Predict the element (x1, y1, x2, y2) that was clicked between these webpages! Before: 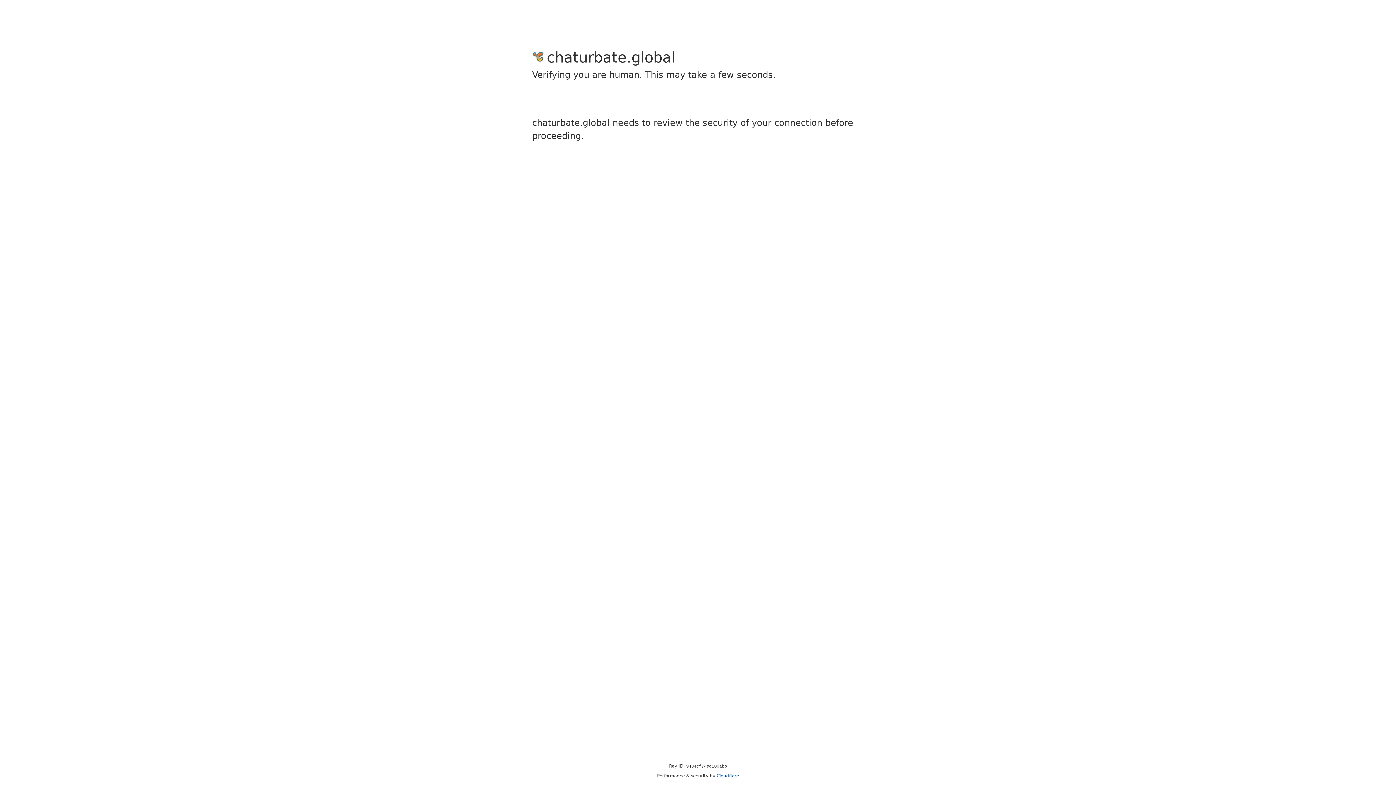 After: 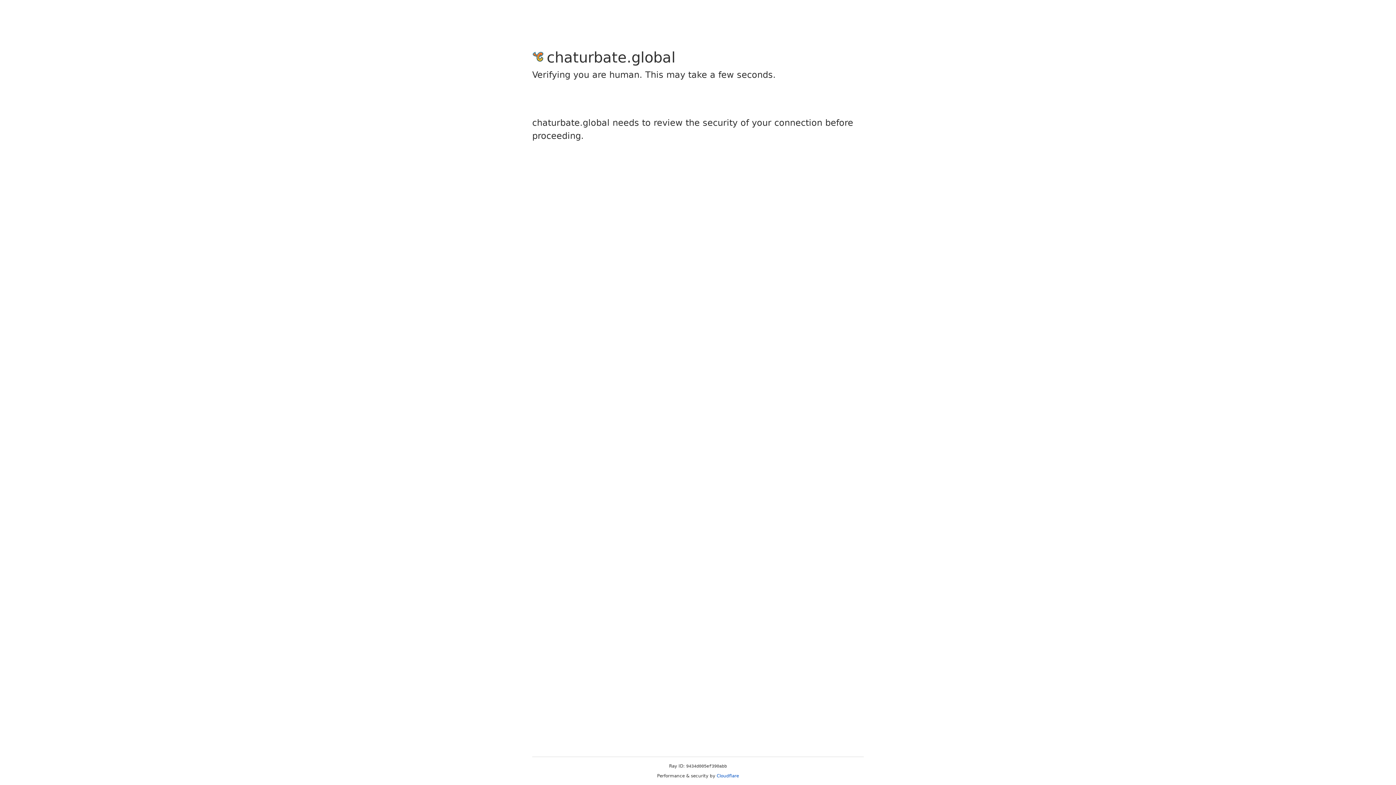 Action: label: Cloudflare bbox: (716, 773, 739, 778)